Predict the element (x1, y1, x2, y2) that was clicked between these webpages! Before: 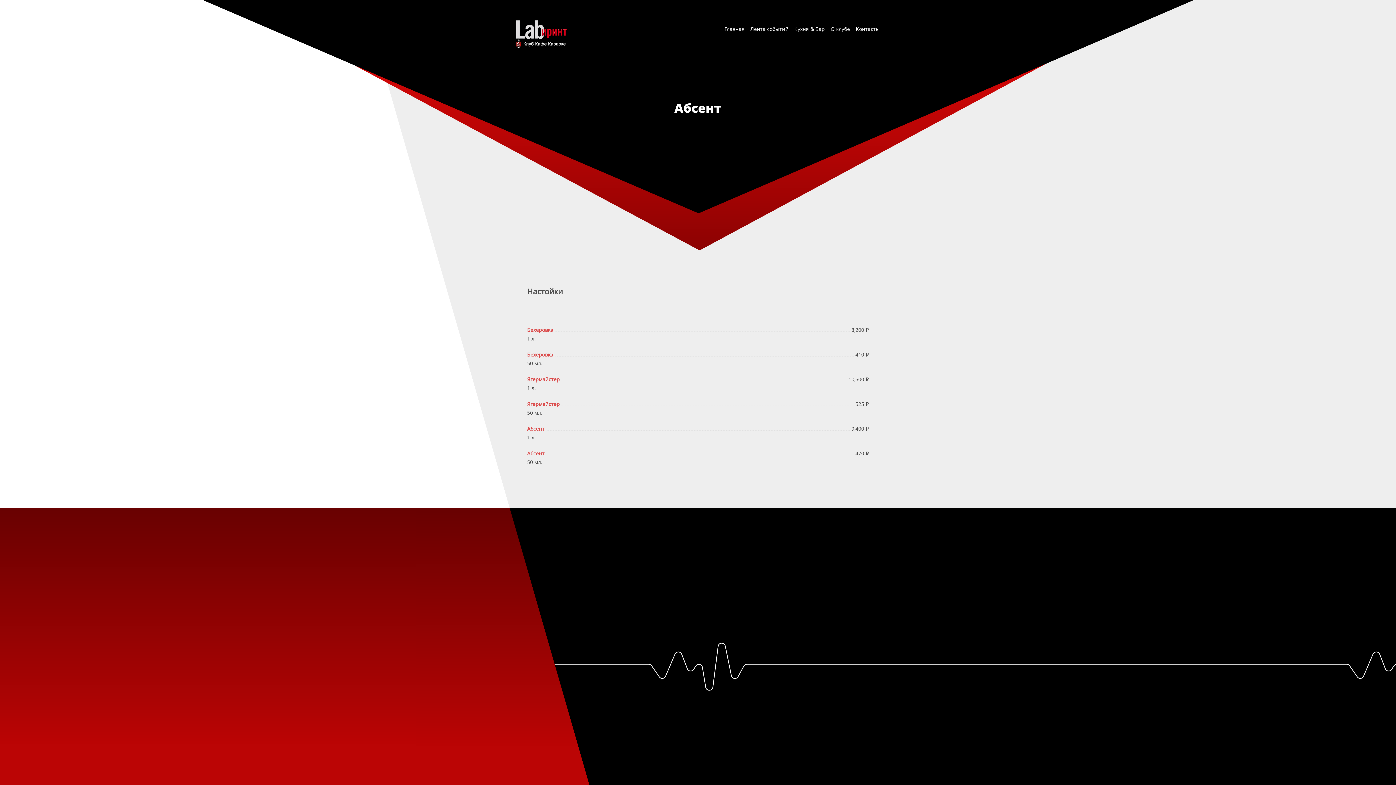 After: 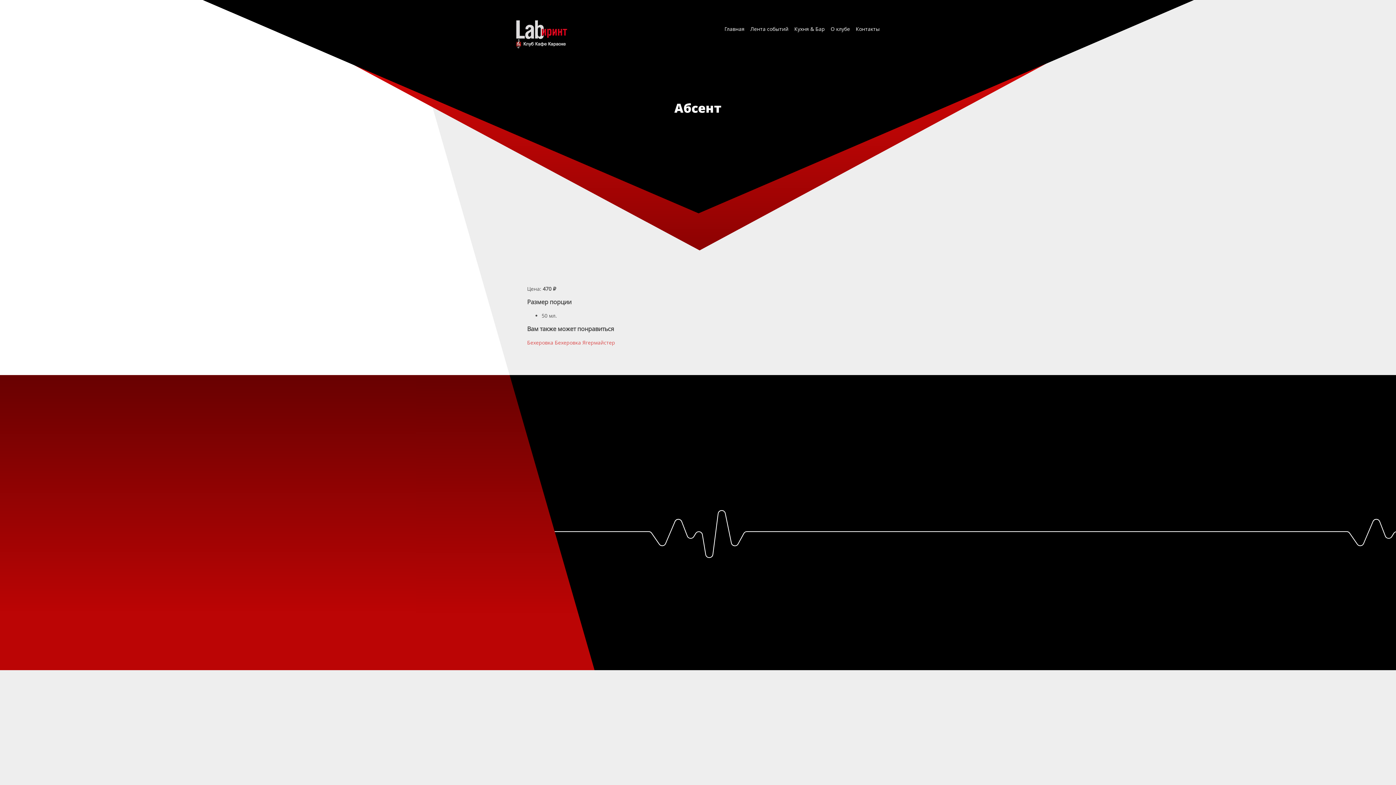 Action: label: Абсент bbox: (527, 450, 544, 457)